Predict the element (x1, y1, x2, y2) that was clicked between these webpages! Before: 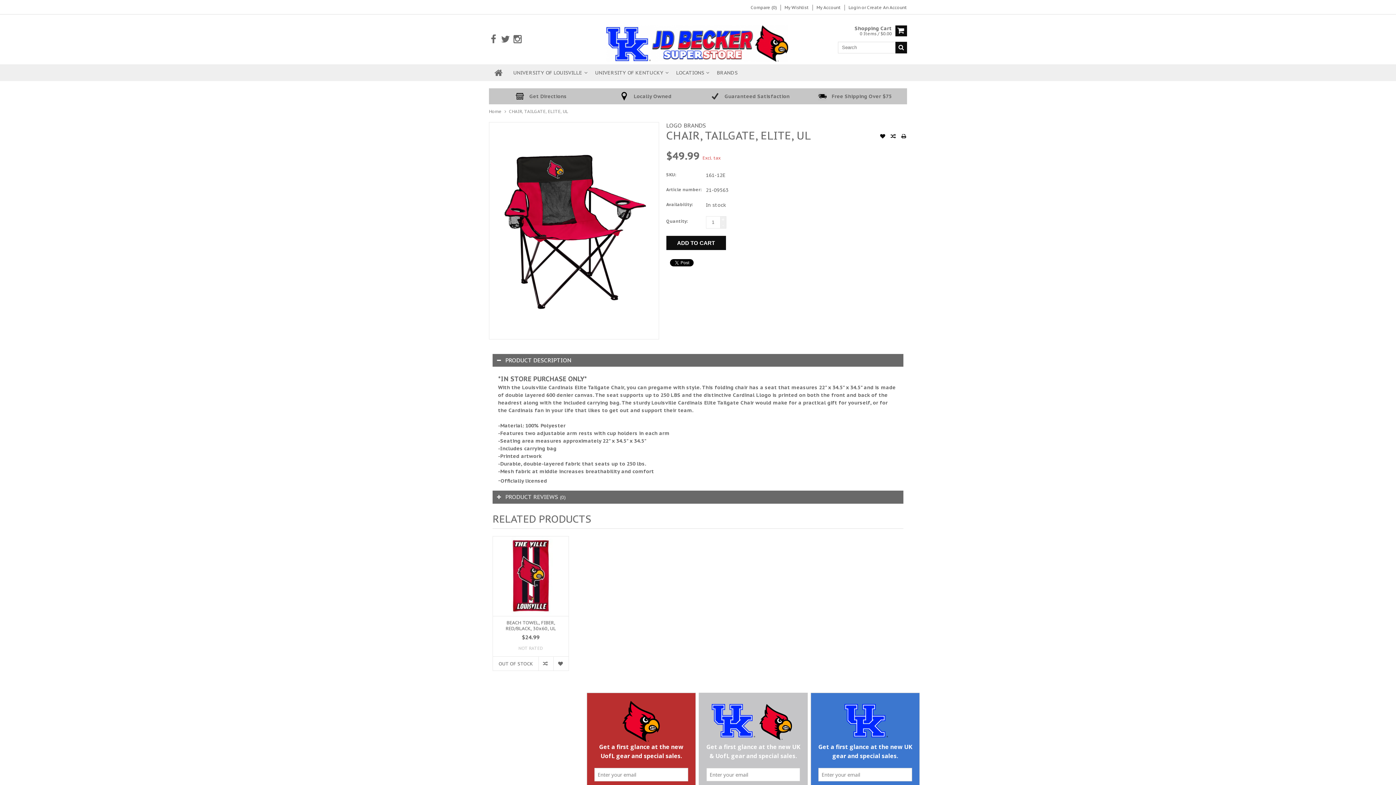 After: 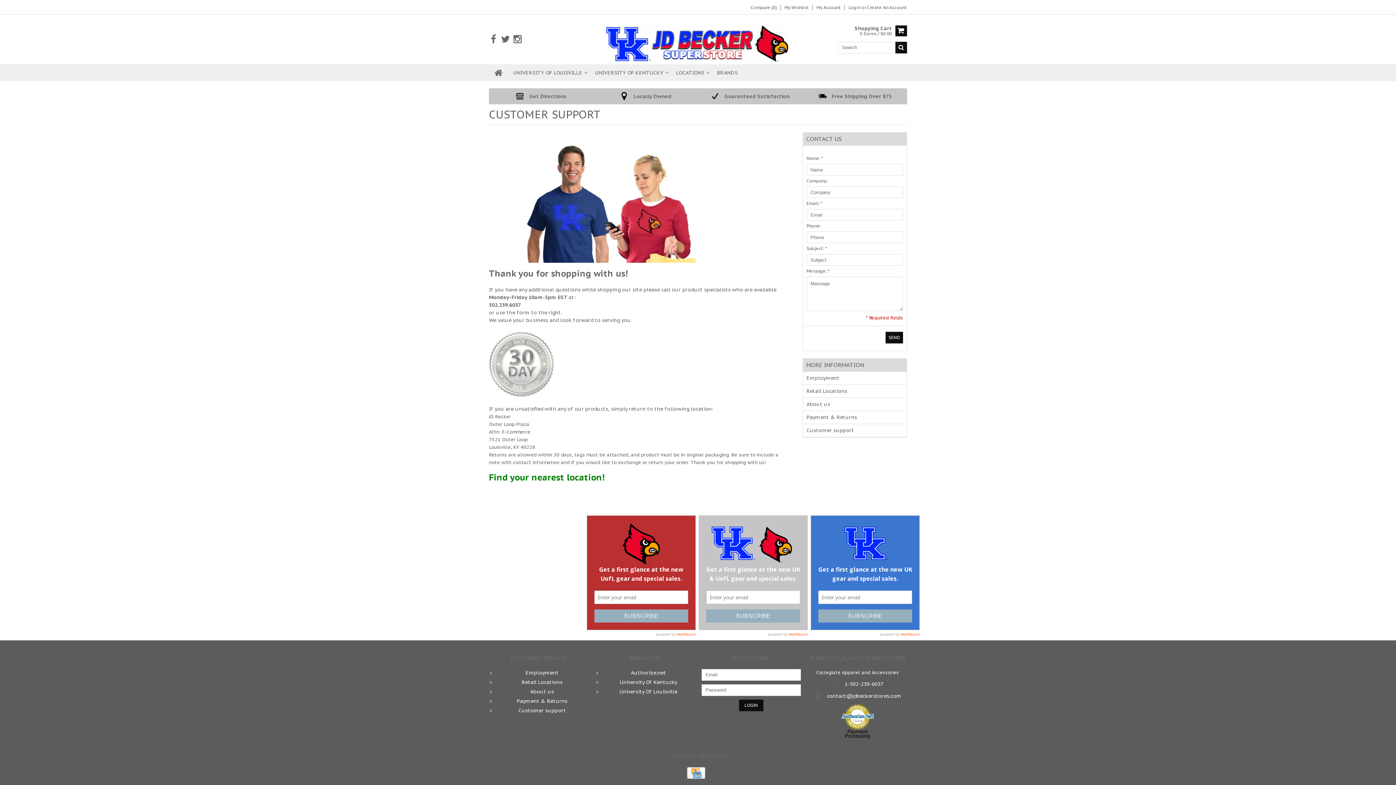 Action: bbox: (620, 92, 671, 99) label:  Locally Owned